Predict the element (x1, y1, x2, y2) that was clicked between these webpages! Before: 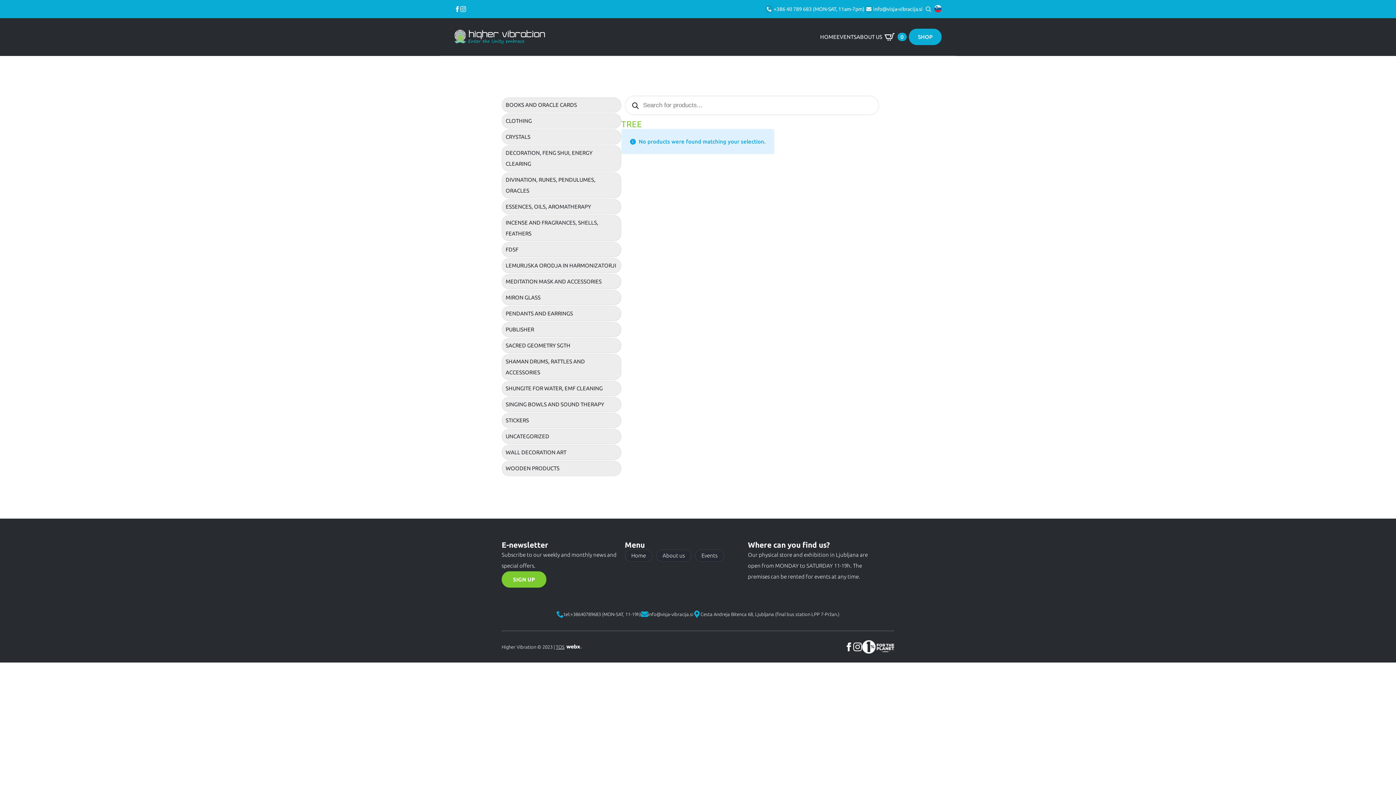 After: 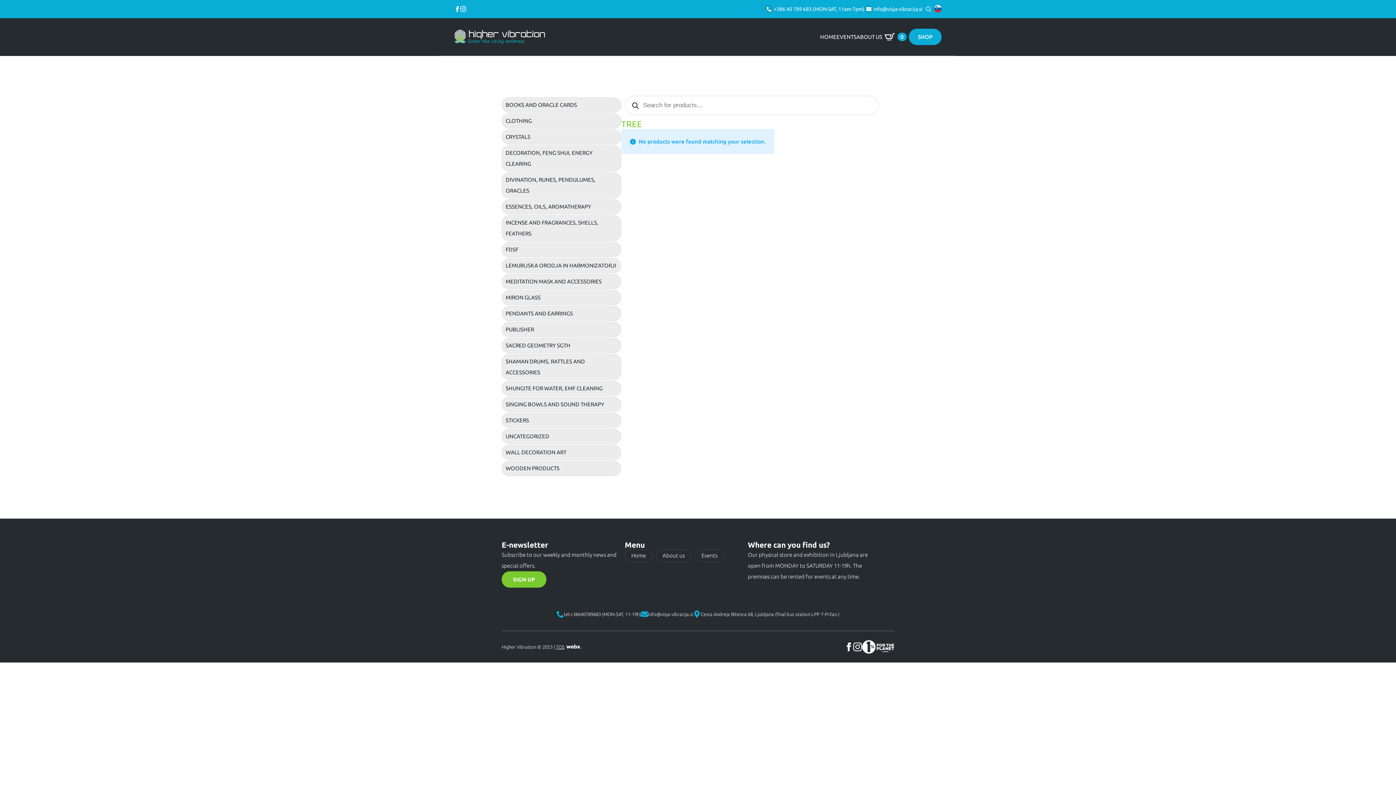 Action: label: Cesta Andreja Bitenca 68, Ljubljana (final bus station LPP 7-Pržan.) bbox: (693, 609, 839, 619)